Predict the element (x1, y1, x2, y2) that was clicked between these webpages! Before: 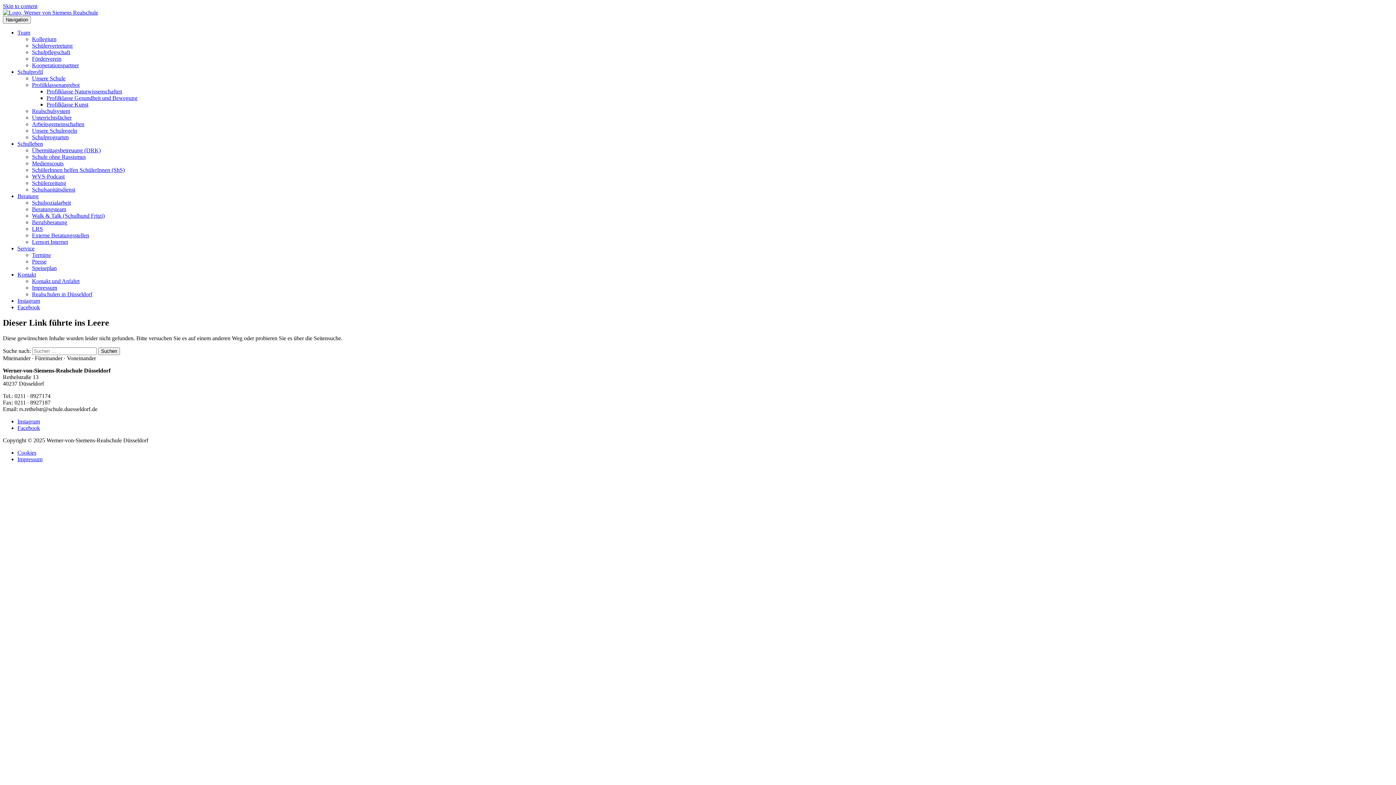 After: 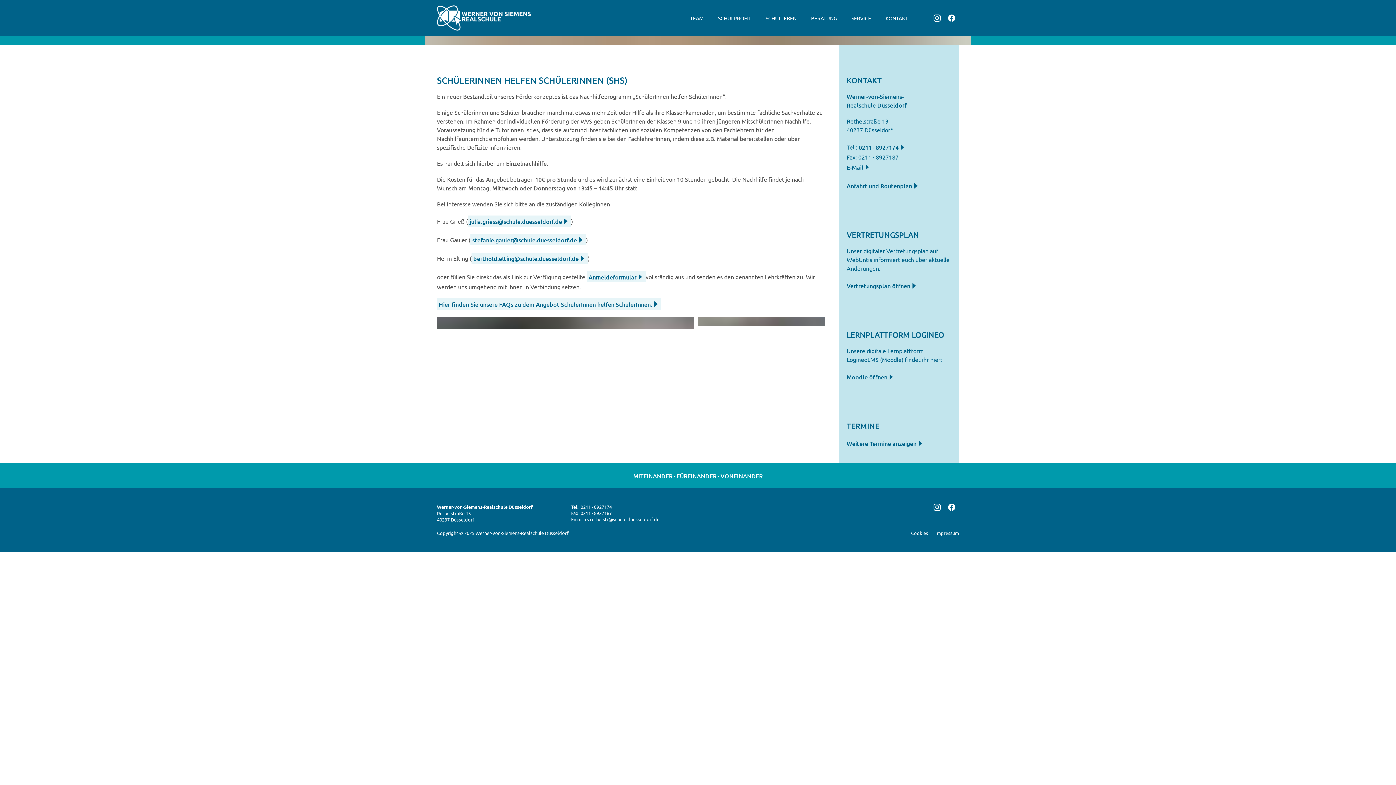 Action: label: SchülerInnen helfen SchülerInnen (ShS) bbox: (32, 166, 124, 173)